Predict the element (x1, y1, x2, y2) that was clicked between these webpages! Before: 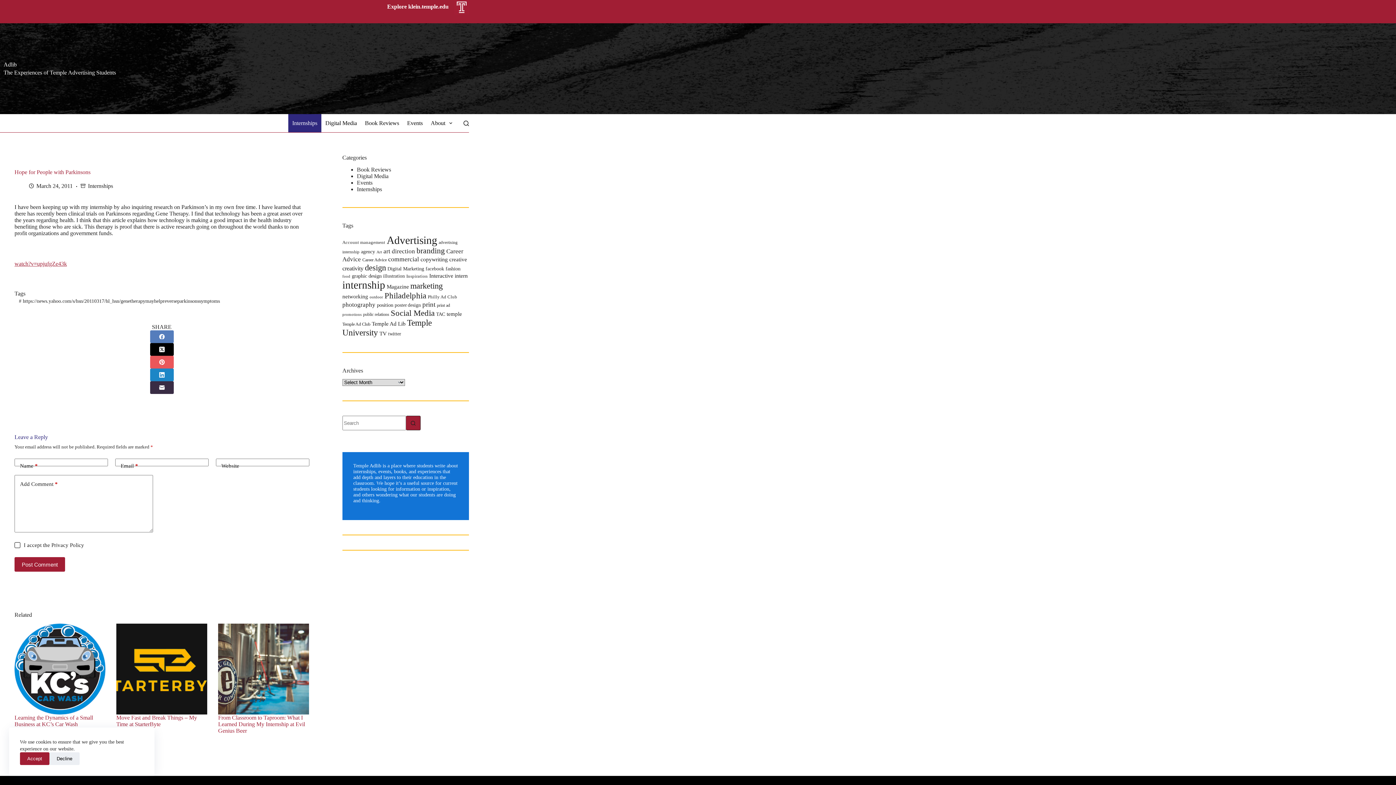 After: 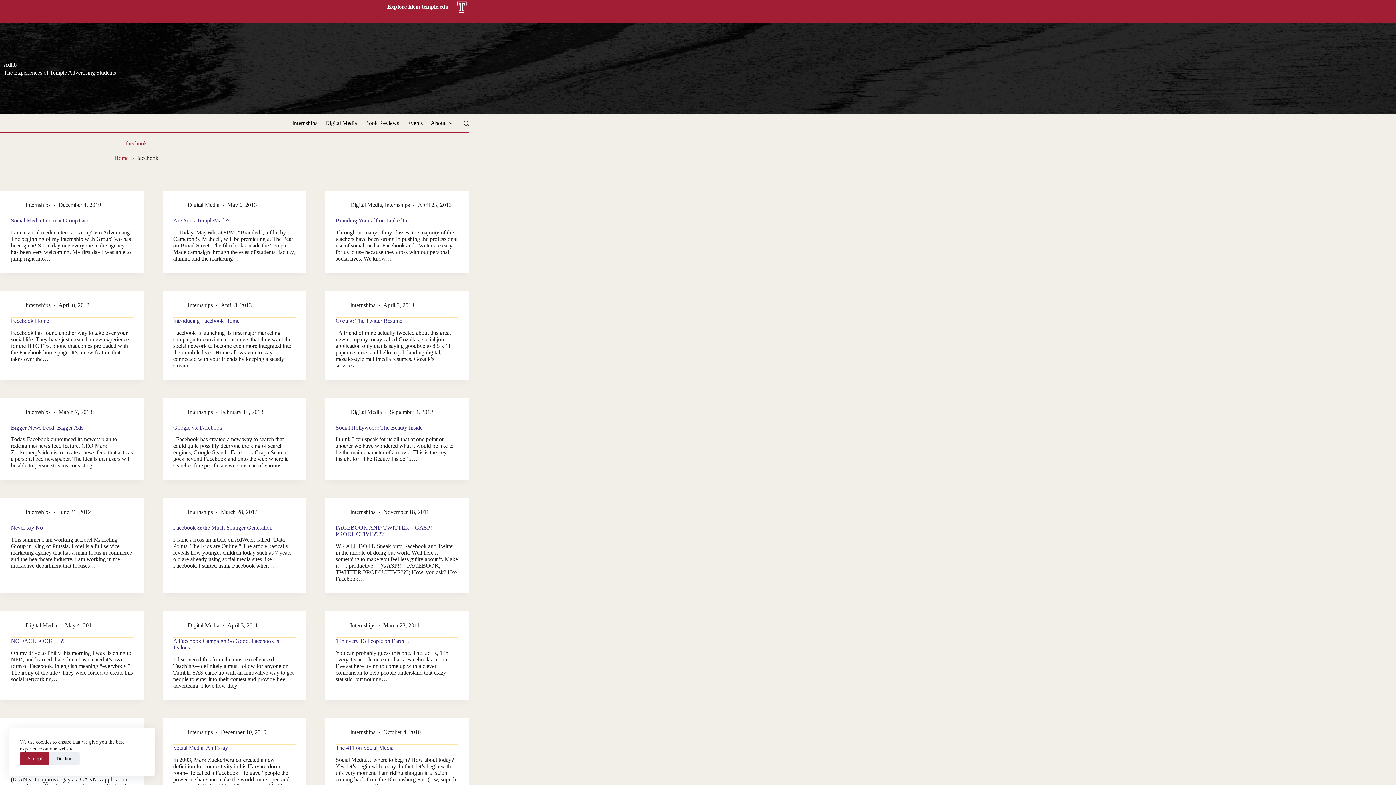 Action: bbox: (425, 266, 444, 271) label: facebook (20 items)